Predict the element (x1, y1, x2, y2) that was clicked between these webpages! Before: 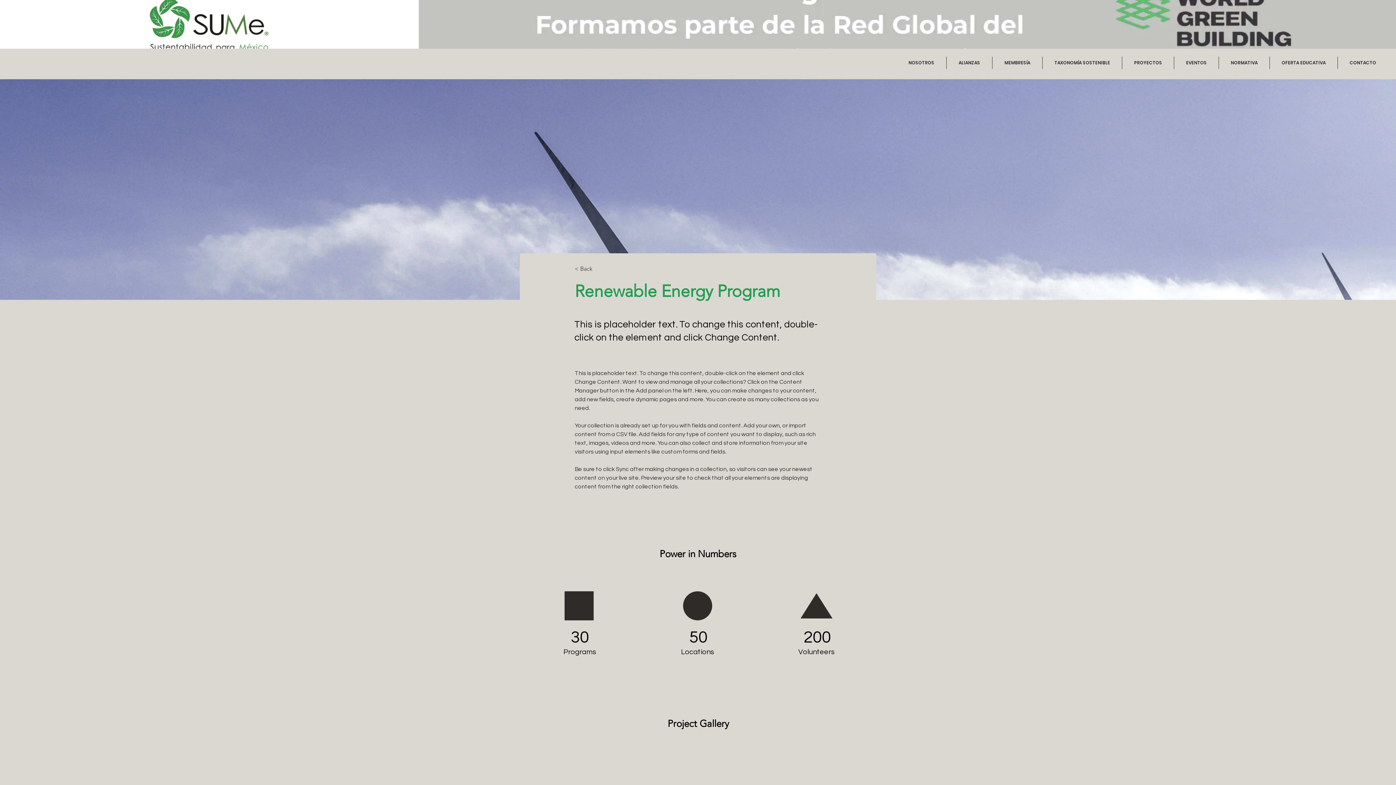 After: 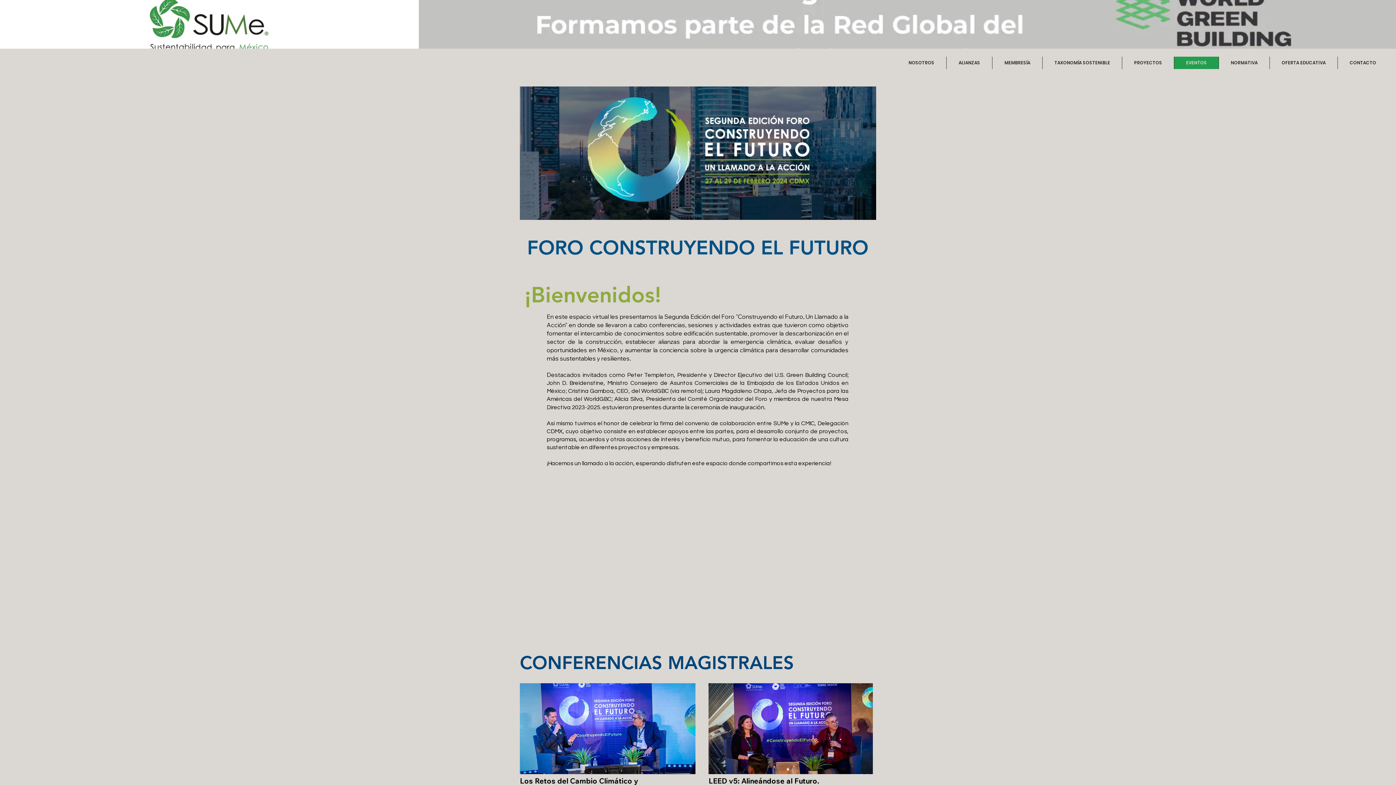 Action: bbox: (1174, 56, 1218, 69) label: EVENTOS